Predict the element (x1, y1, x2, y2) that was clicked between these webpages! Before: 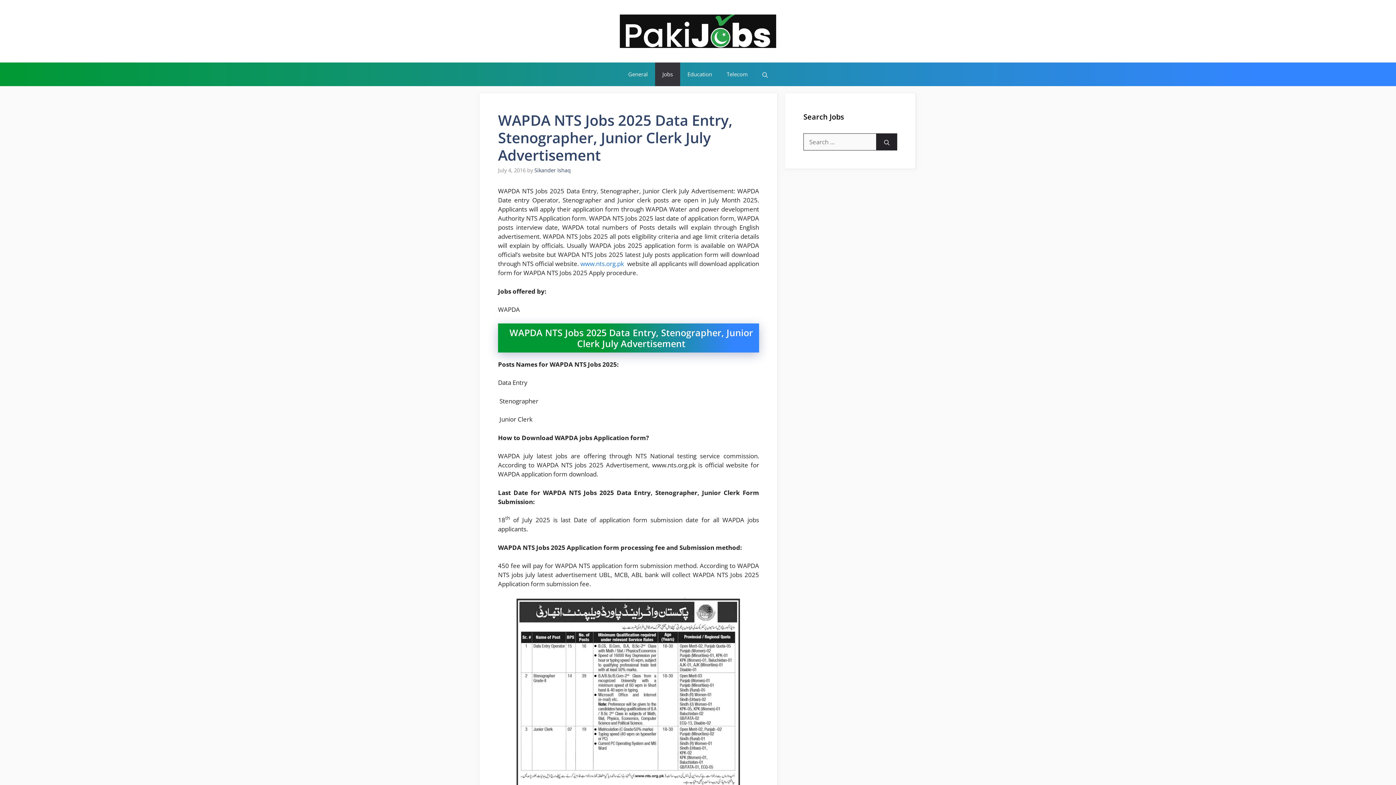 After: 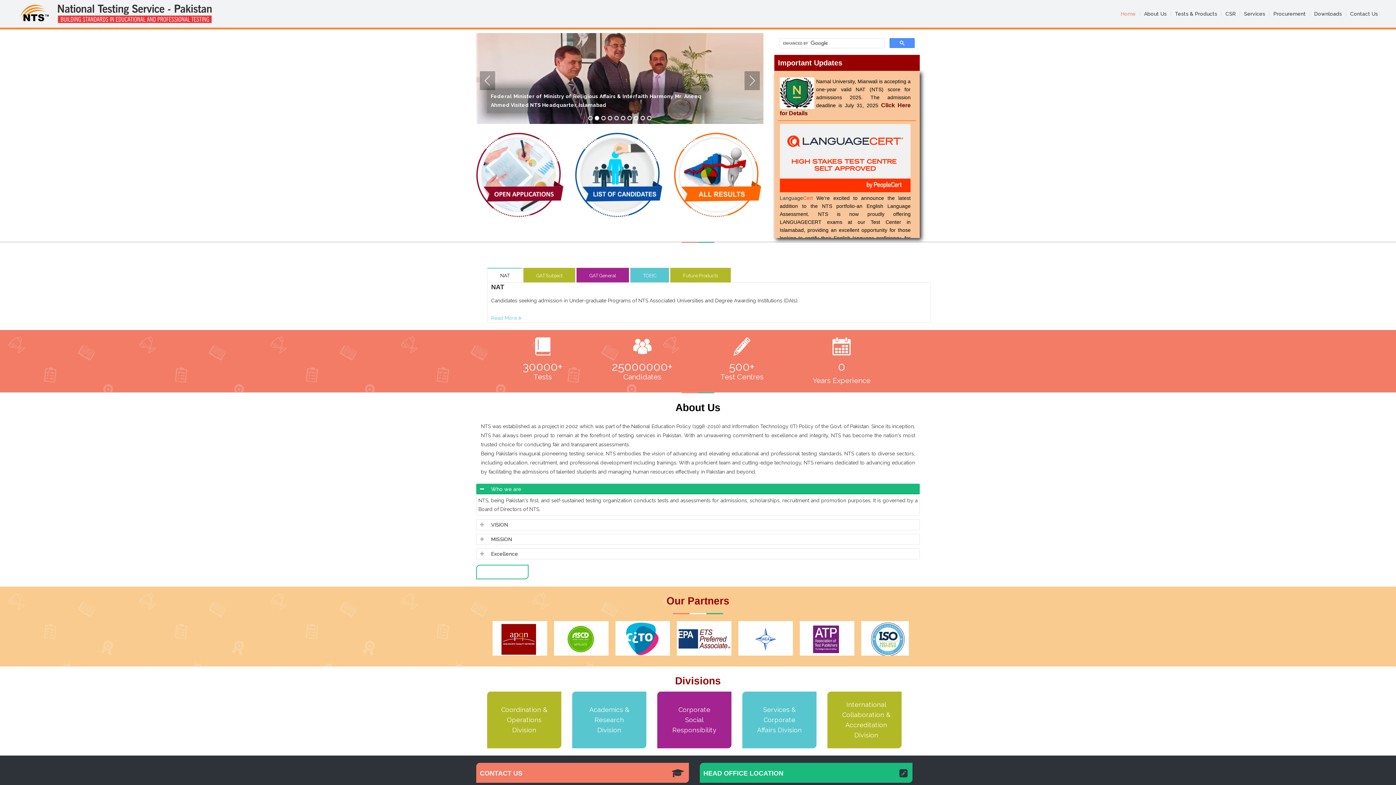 Action: bbox: (580, 259, 624, 268) label: www.nts.org.pk